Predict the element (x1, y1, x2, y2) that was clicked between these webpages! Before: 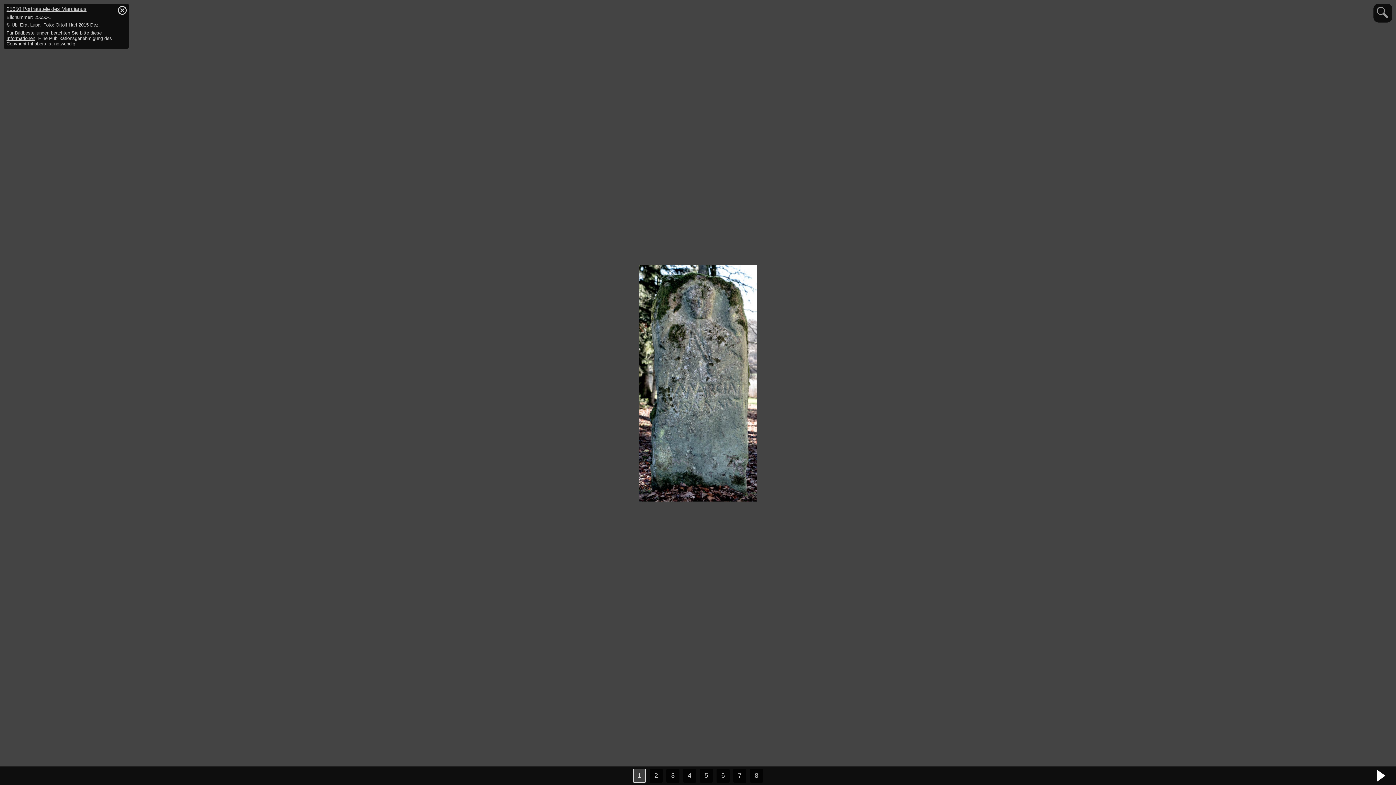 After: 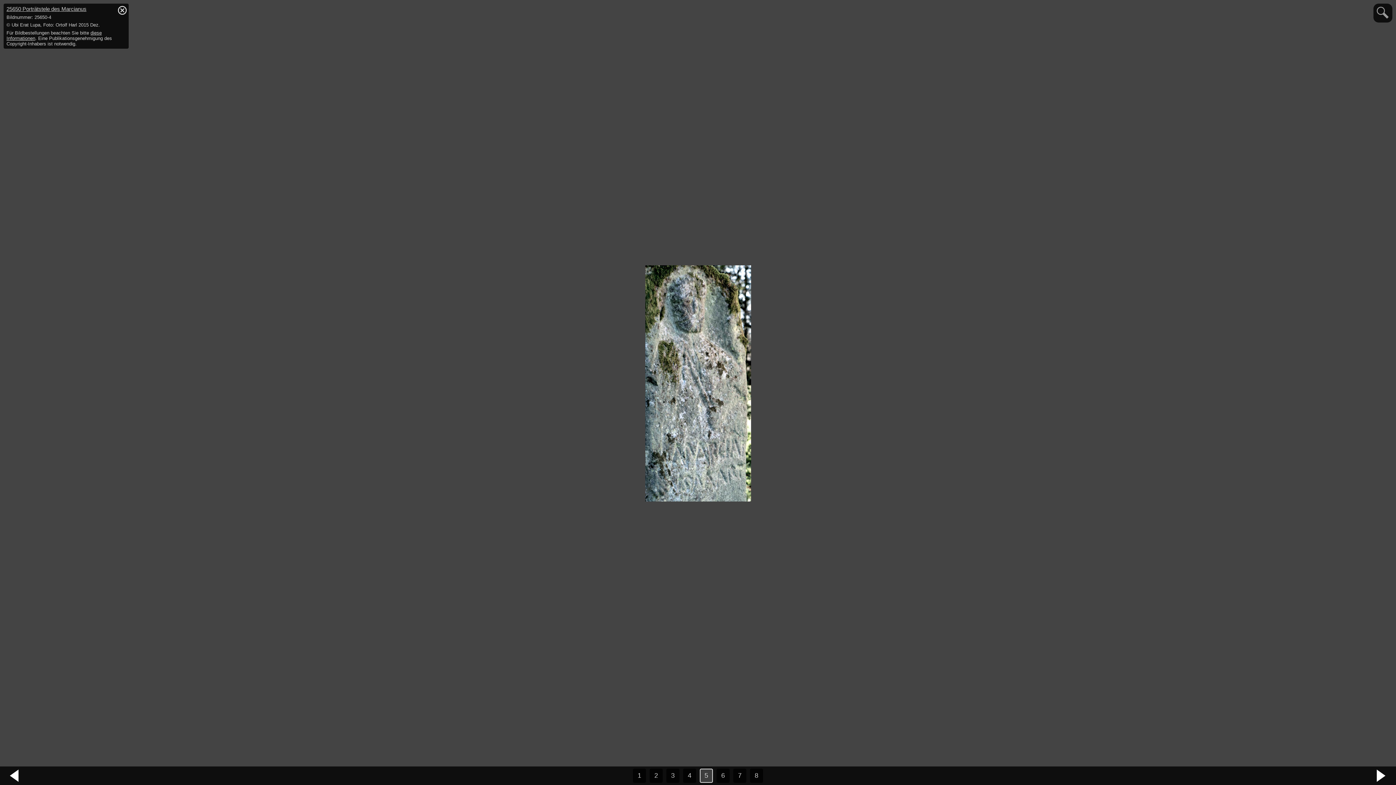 Action: bbox: (700, 769, 713, 783) label: 5